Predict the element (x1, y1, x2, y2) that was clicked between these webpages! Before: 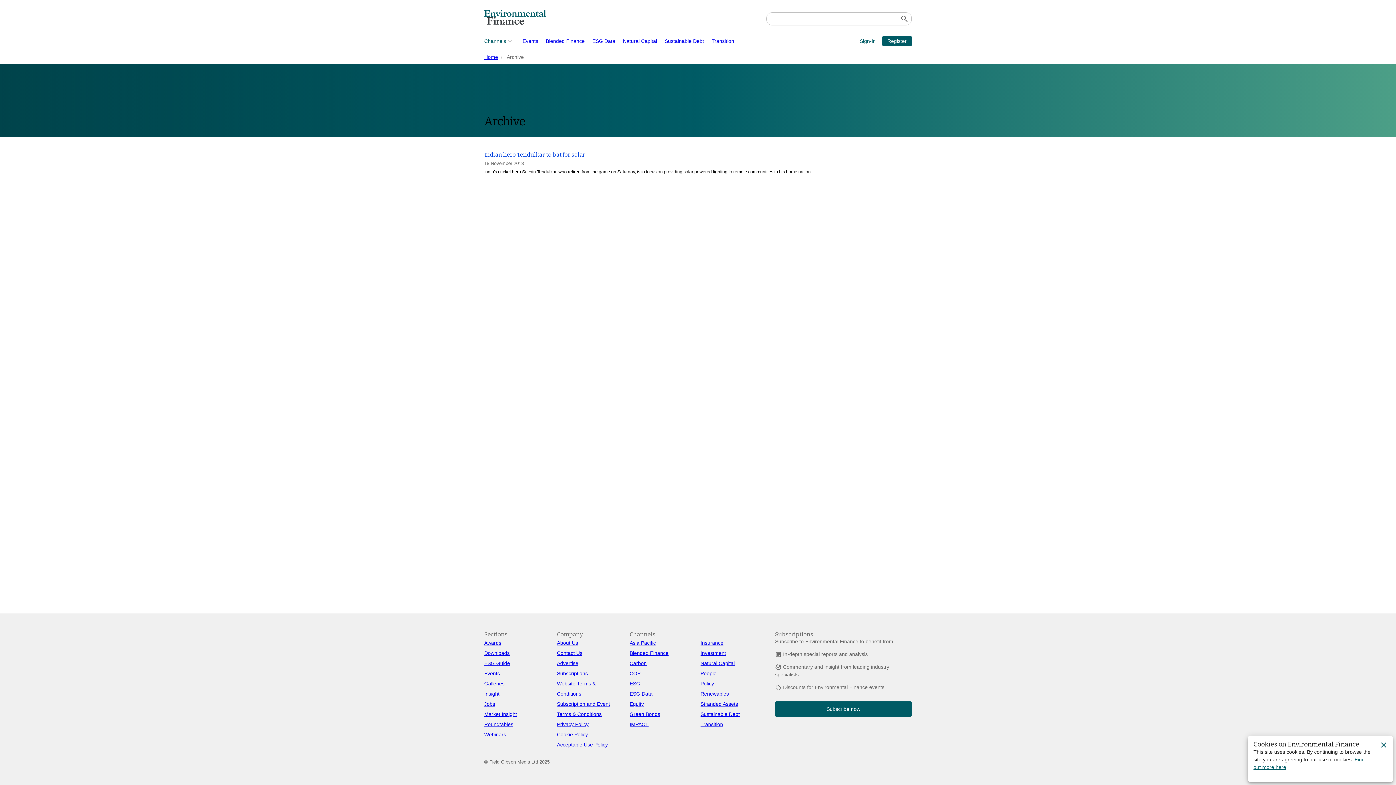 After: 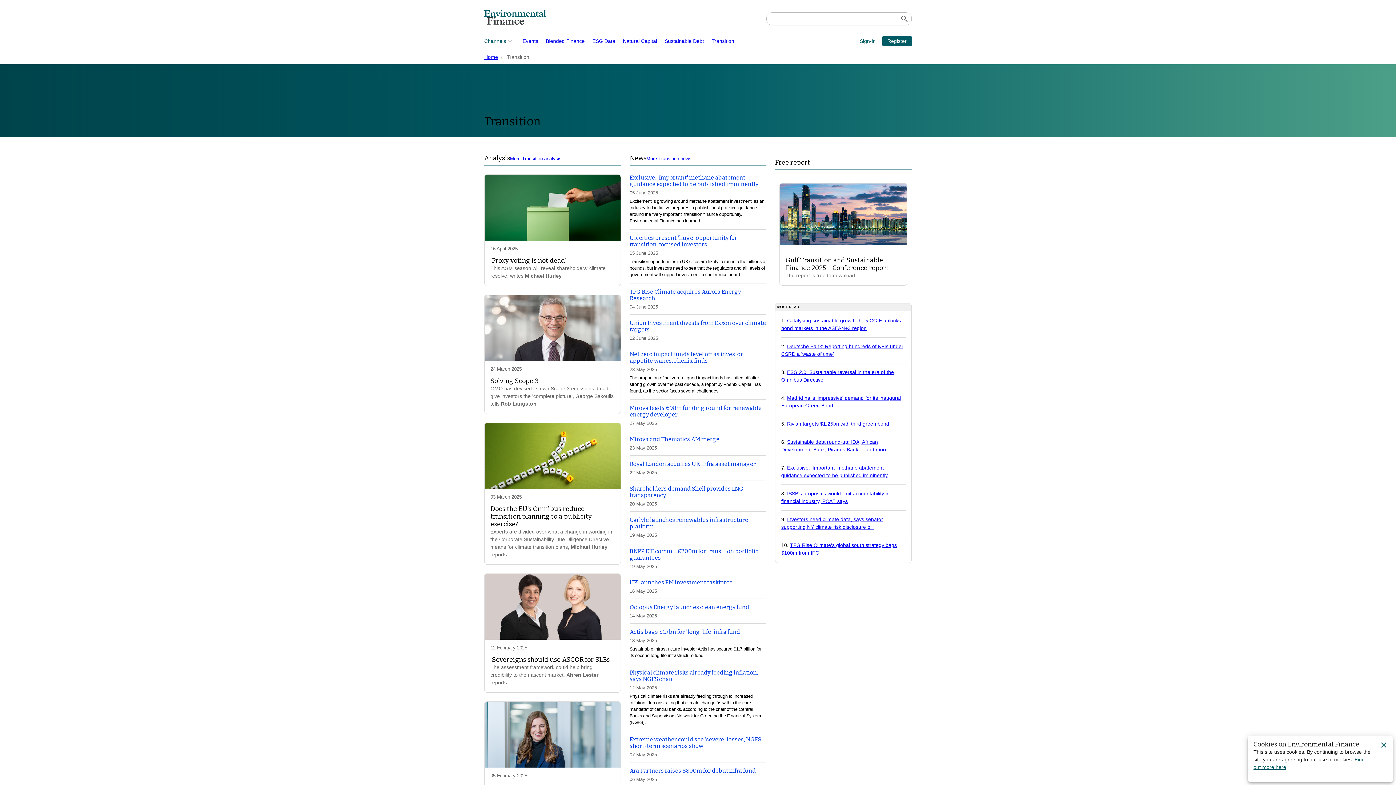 Action: bbox: (708, 32, 738, 49) label: Transition